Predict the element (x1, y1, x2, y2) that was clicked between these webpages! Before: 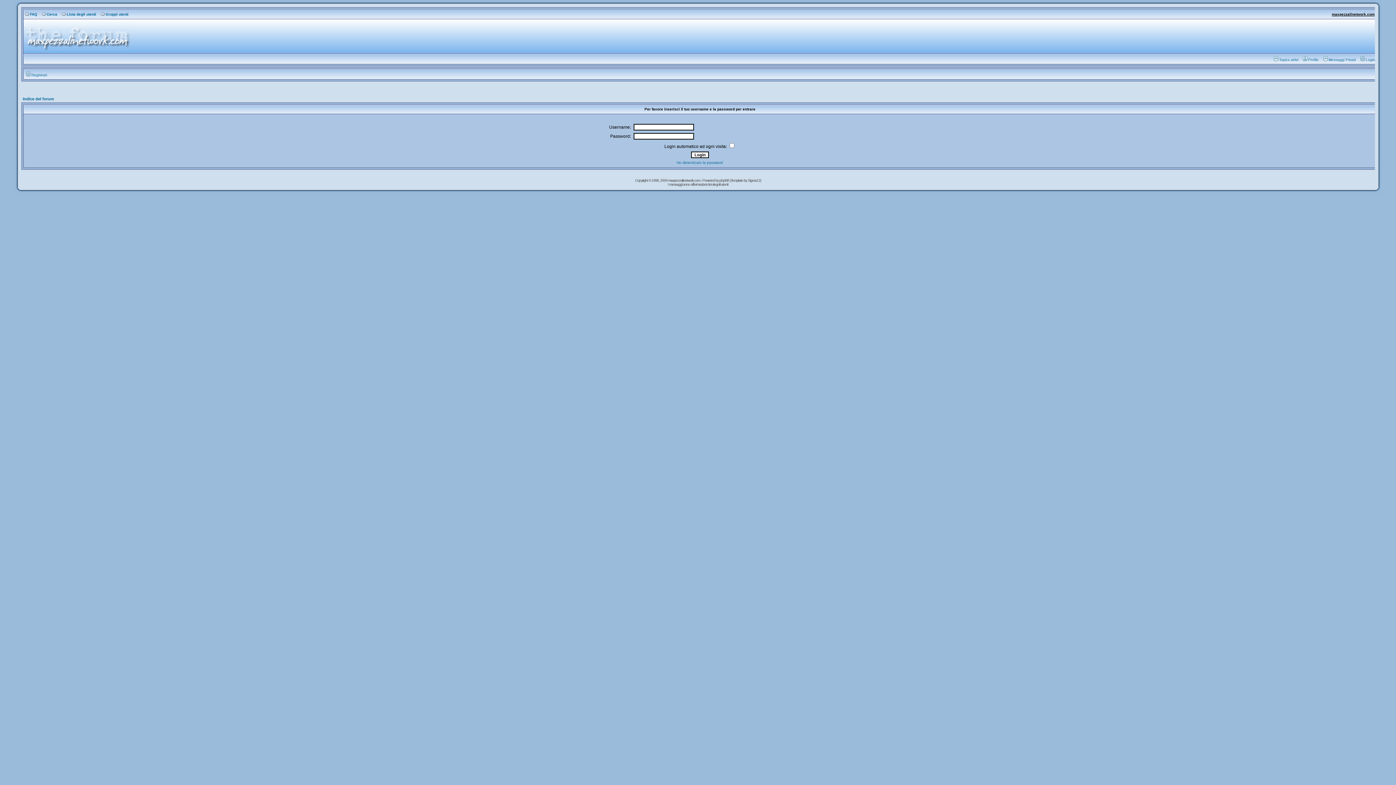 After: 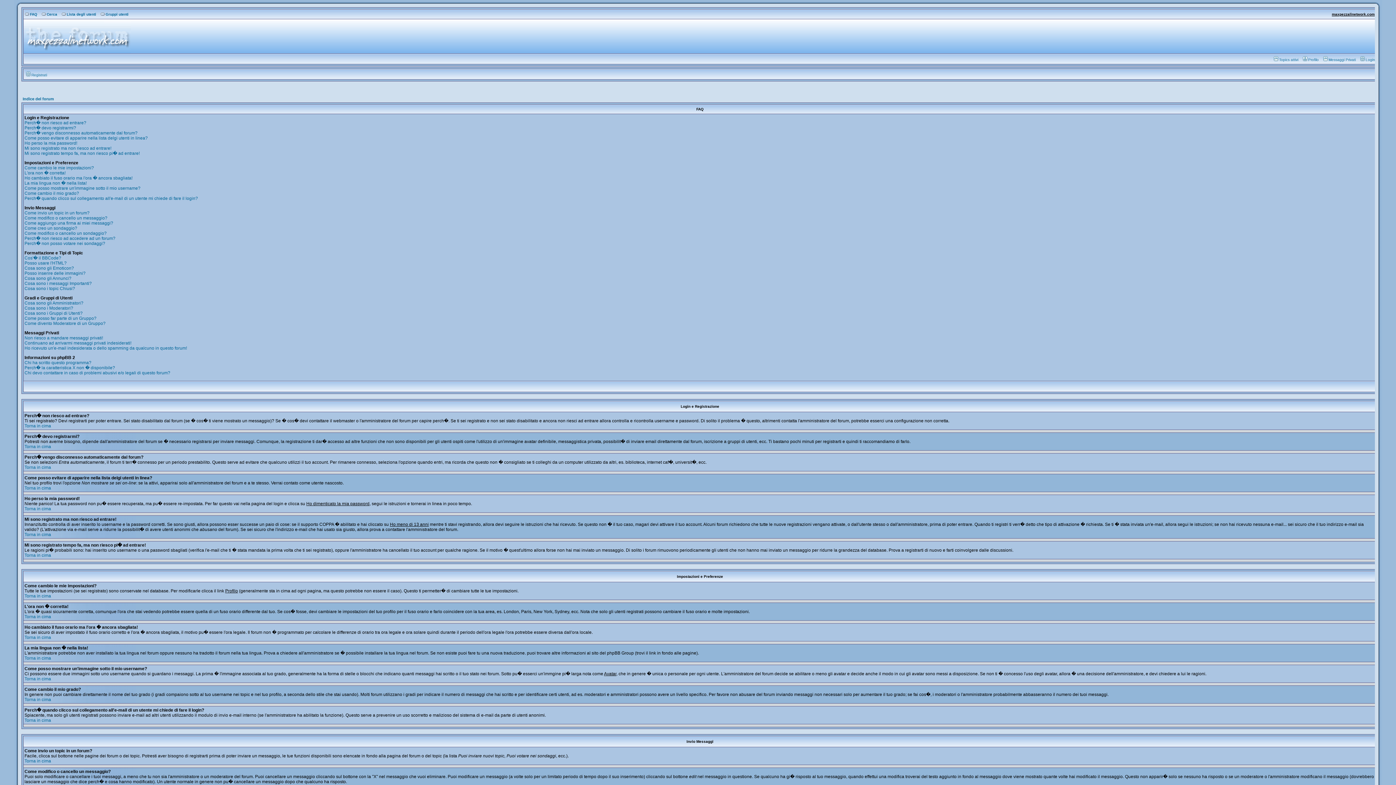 Action: bbox: (23, 12, 37, 16) label: FAQ